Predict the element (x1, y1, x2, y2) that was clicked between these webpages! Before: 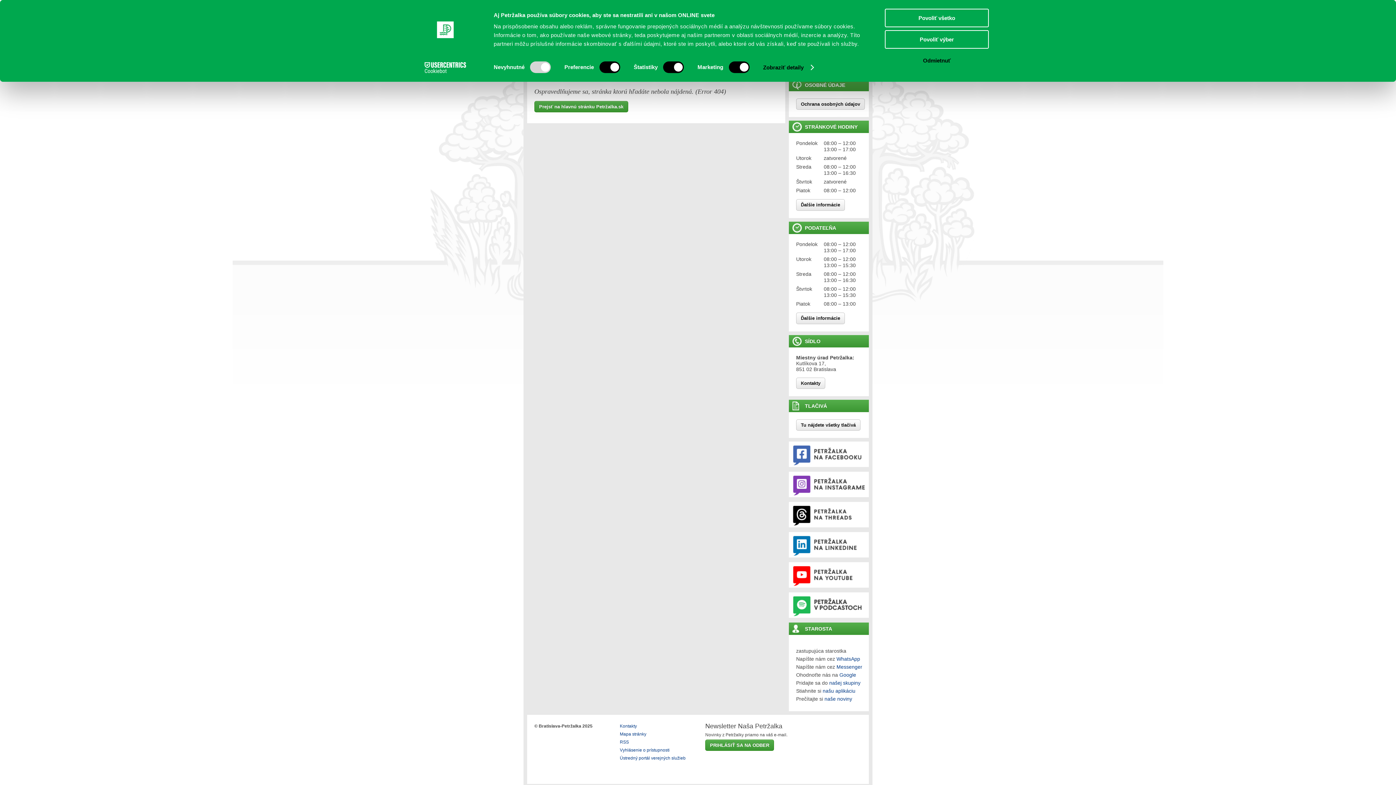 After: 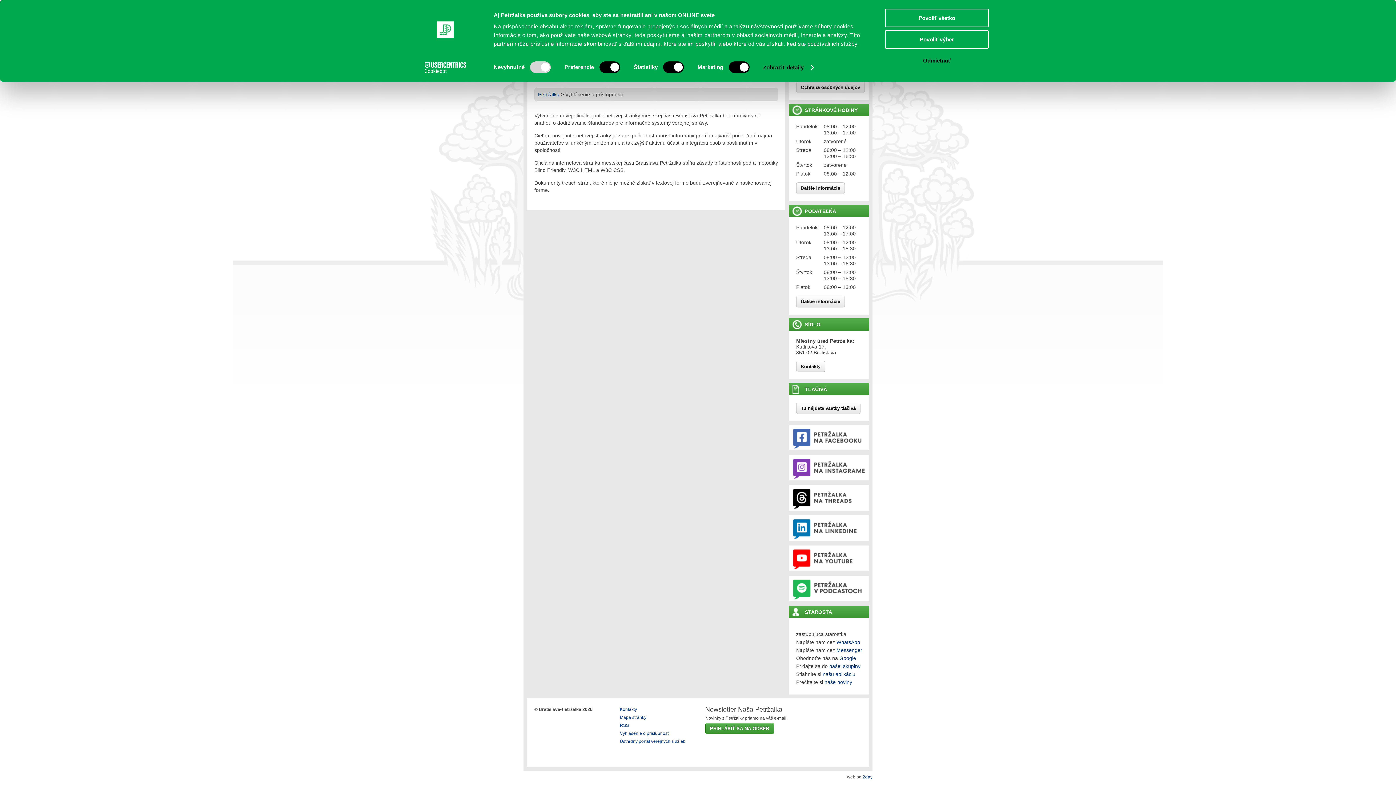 Action: label: Vyhlásenie o prístupnosti bbox: (620, 748, 669, 753)